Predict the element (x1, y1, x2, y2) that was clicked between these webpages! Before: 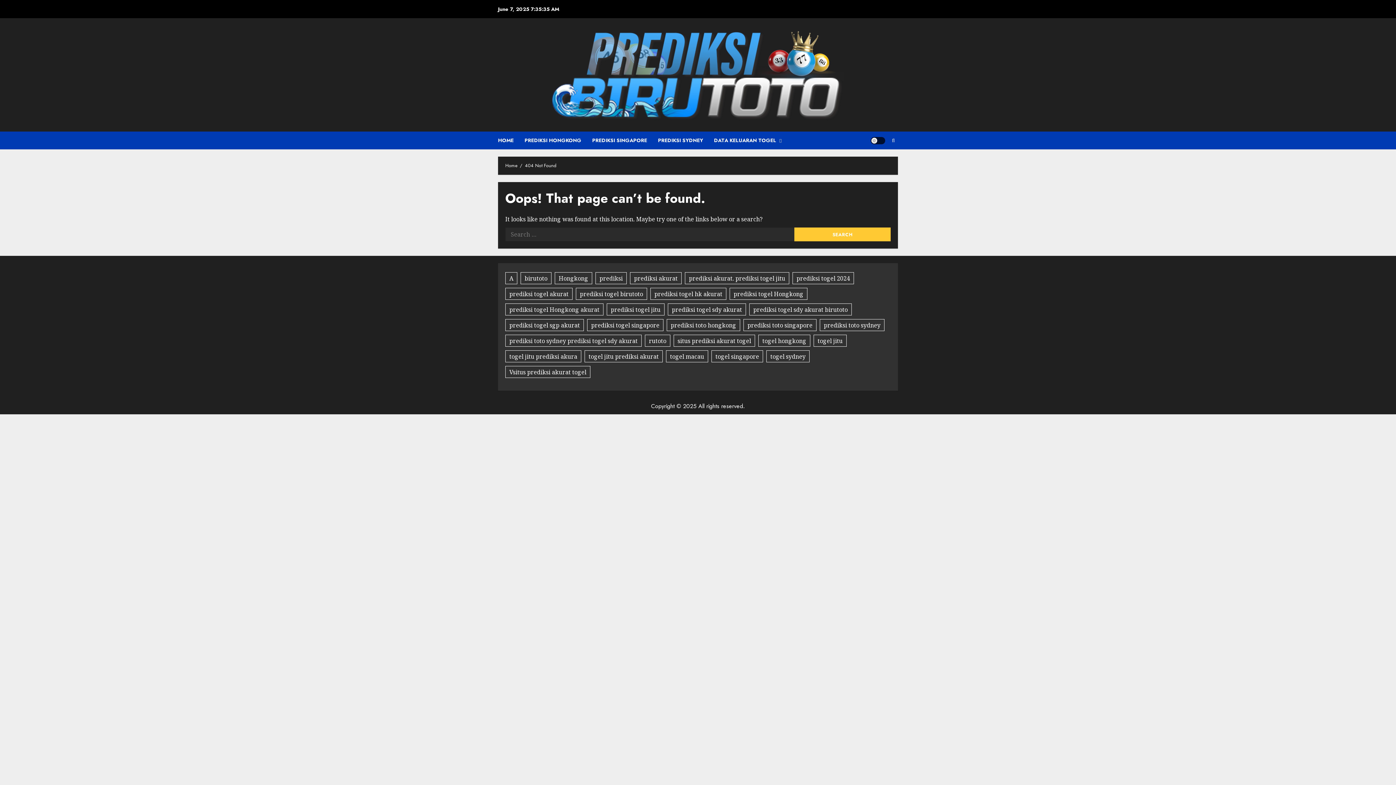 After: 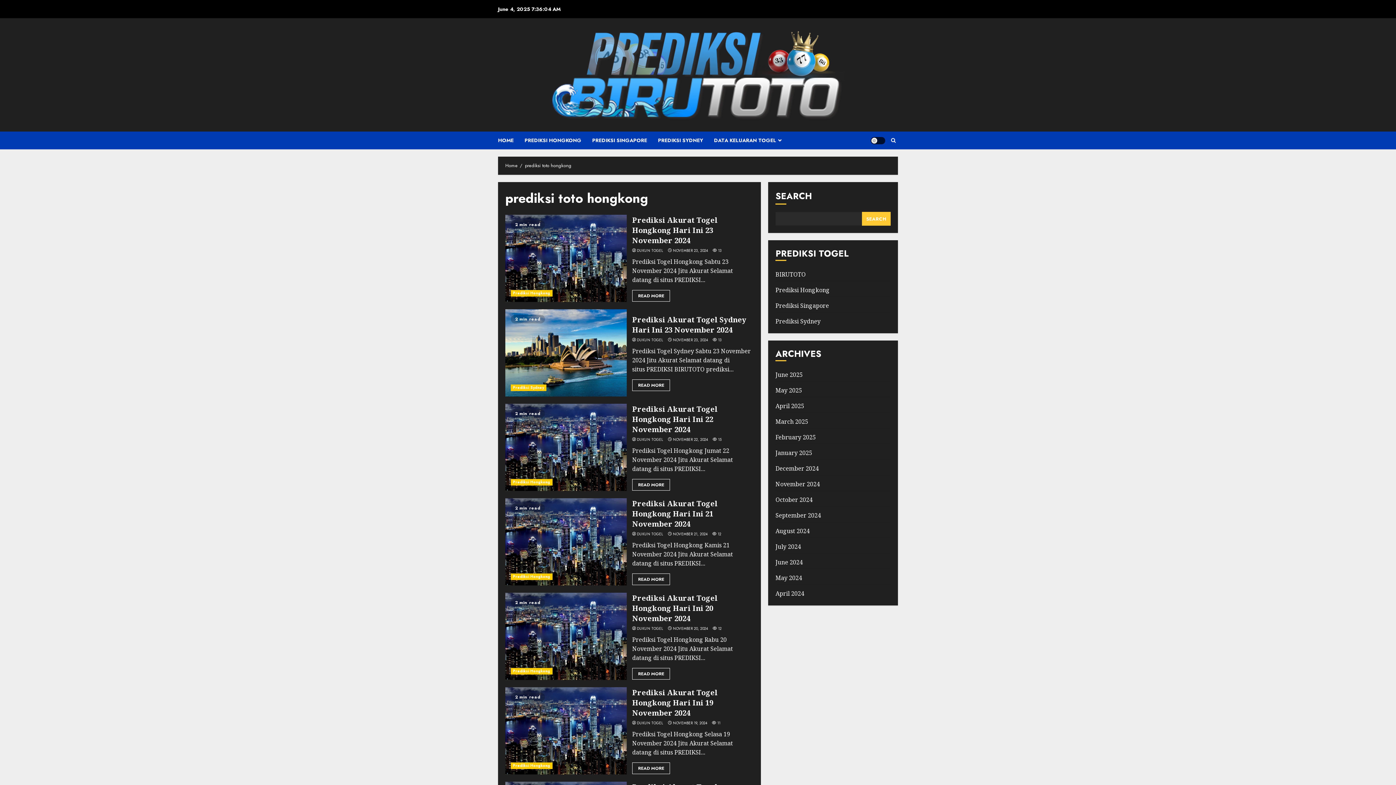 Action: label: prediksi toto hongkong (158 items) bbox: (666, 319, 740, 331)